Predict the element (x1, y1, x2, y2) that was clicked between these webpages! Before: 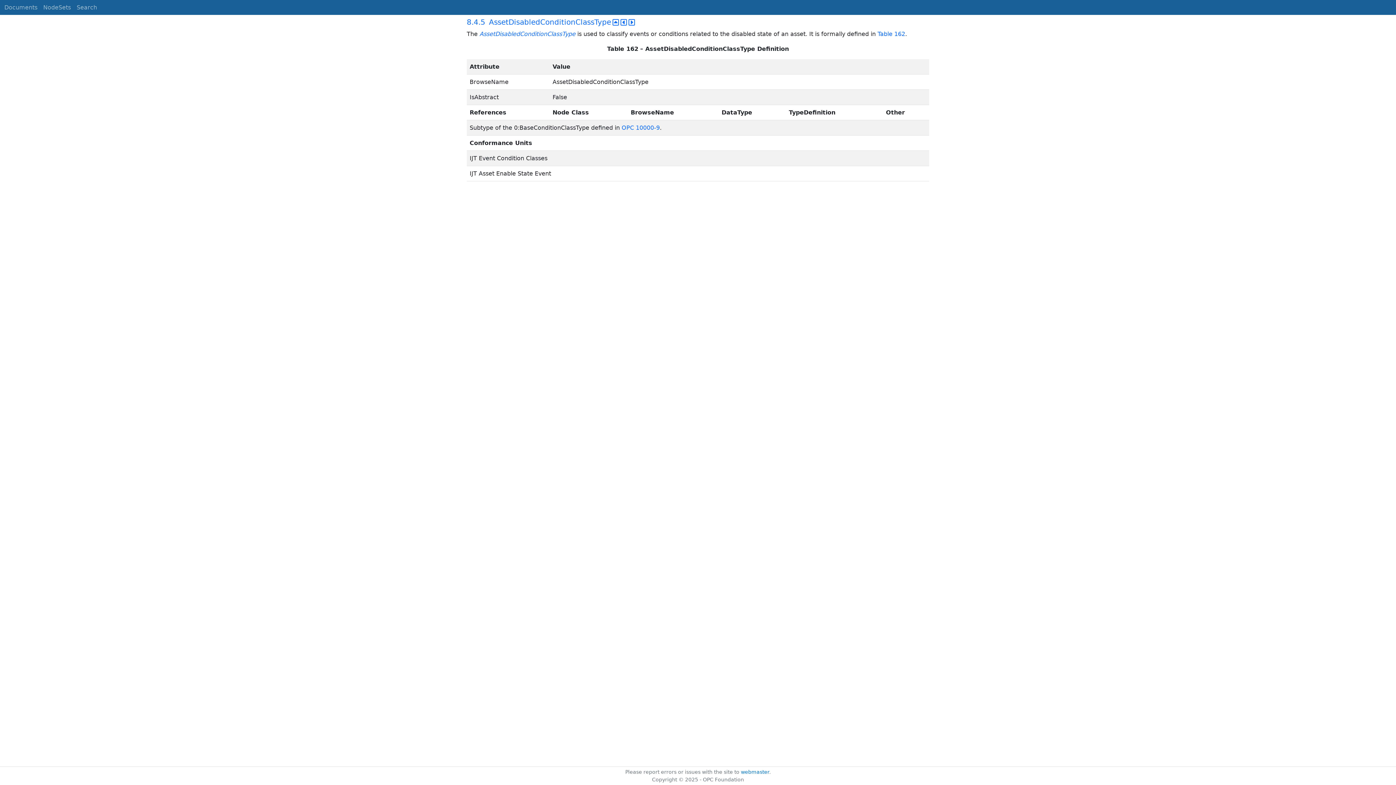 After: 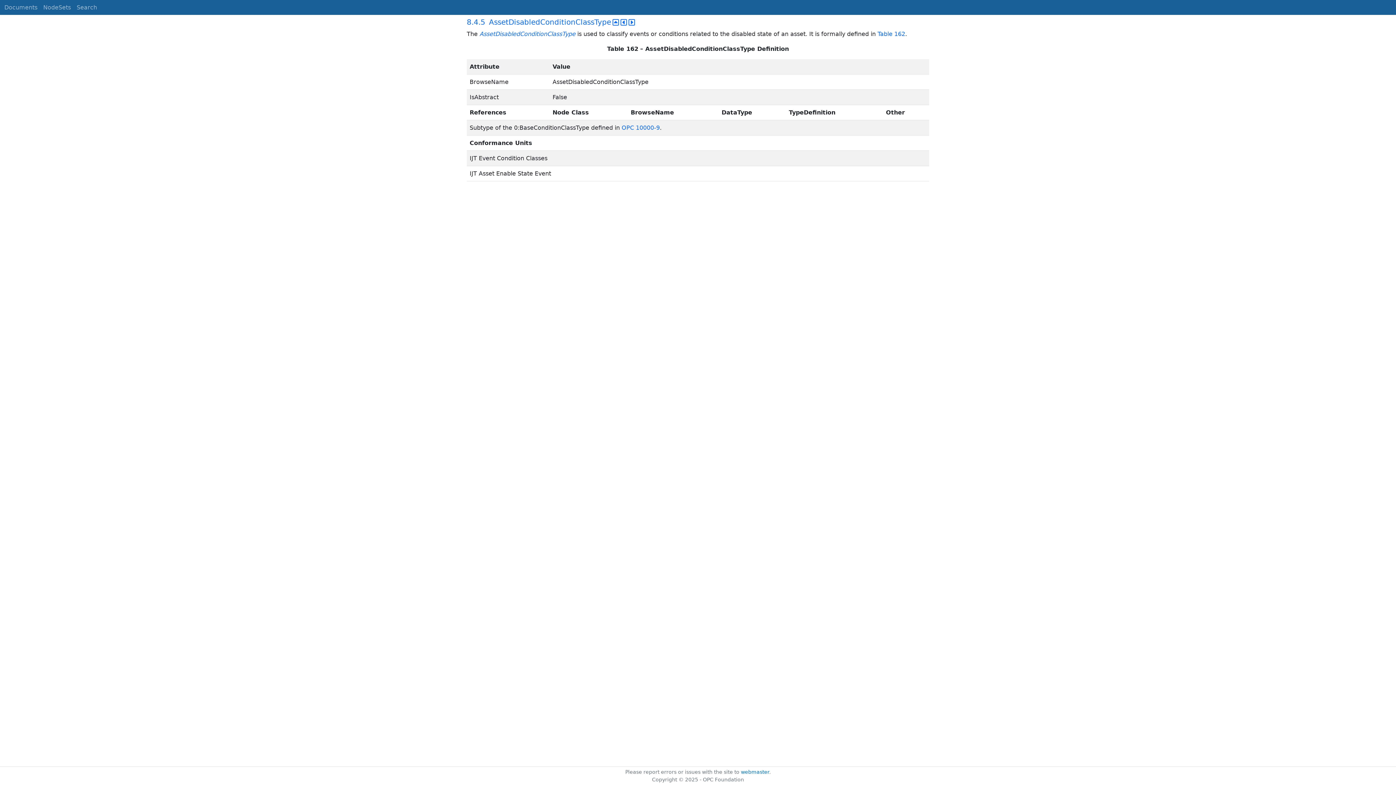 Action: bbox: (607, 45, 626, 52) label: Table 